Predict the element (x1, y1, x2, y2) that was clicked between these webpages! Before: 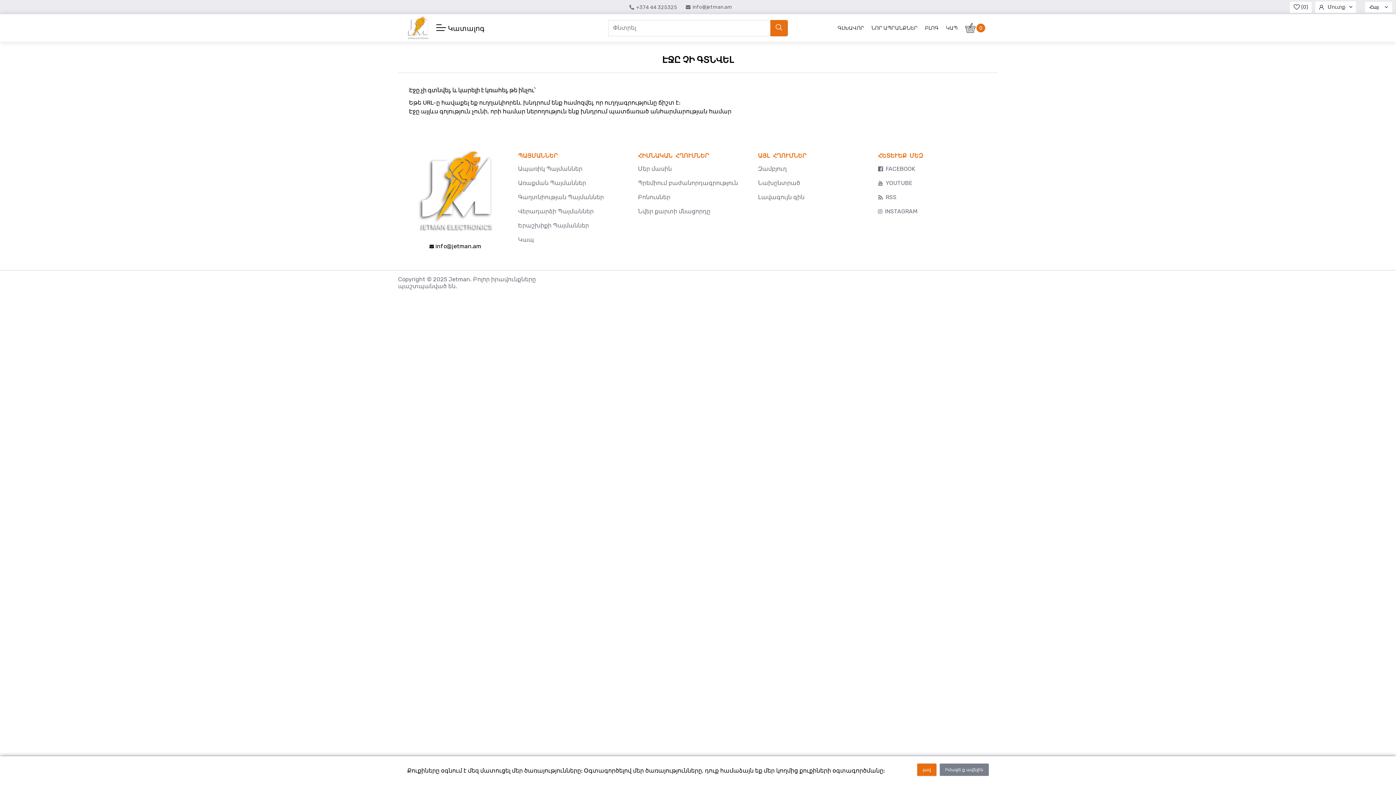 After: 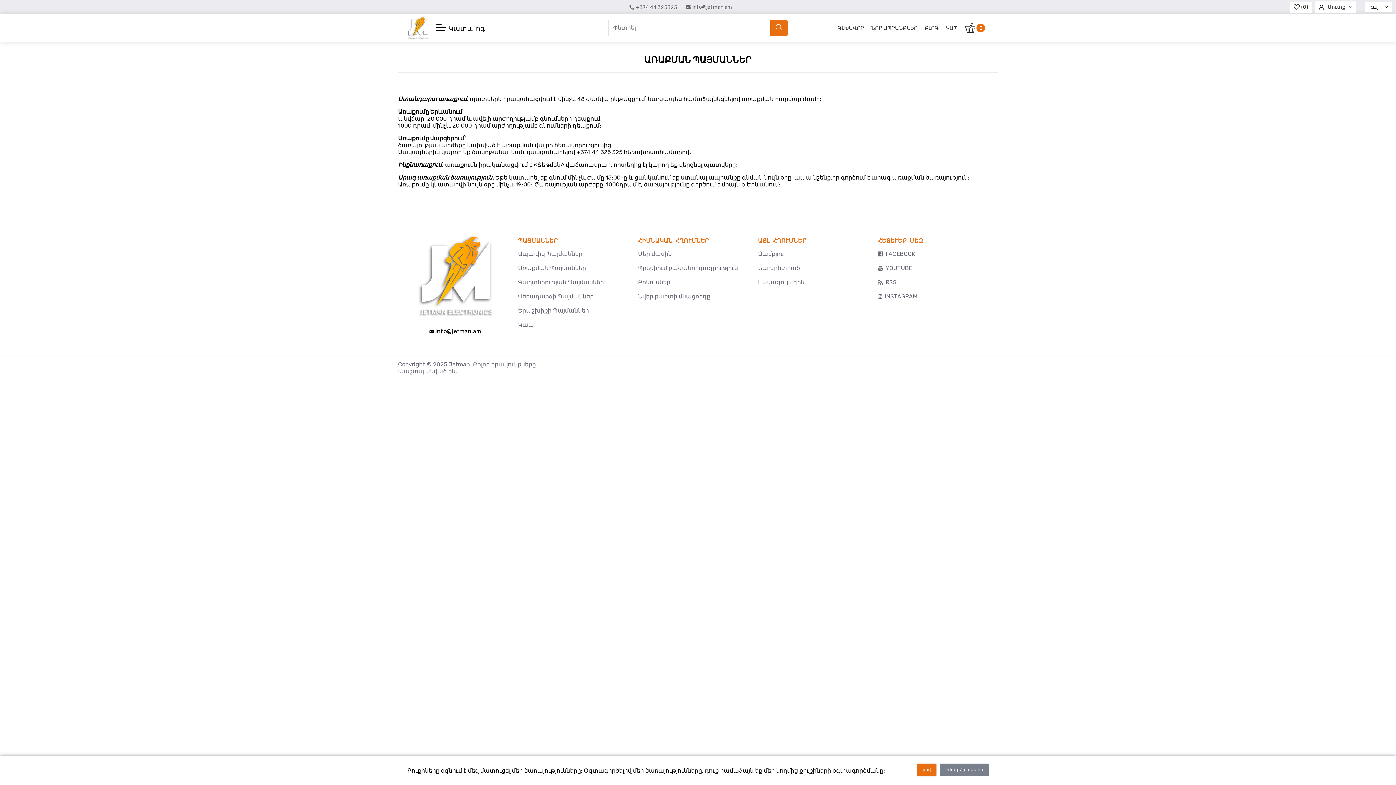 Action: label: Առաքման Պայմաններ bbox: (518, 179, 638, 186)